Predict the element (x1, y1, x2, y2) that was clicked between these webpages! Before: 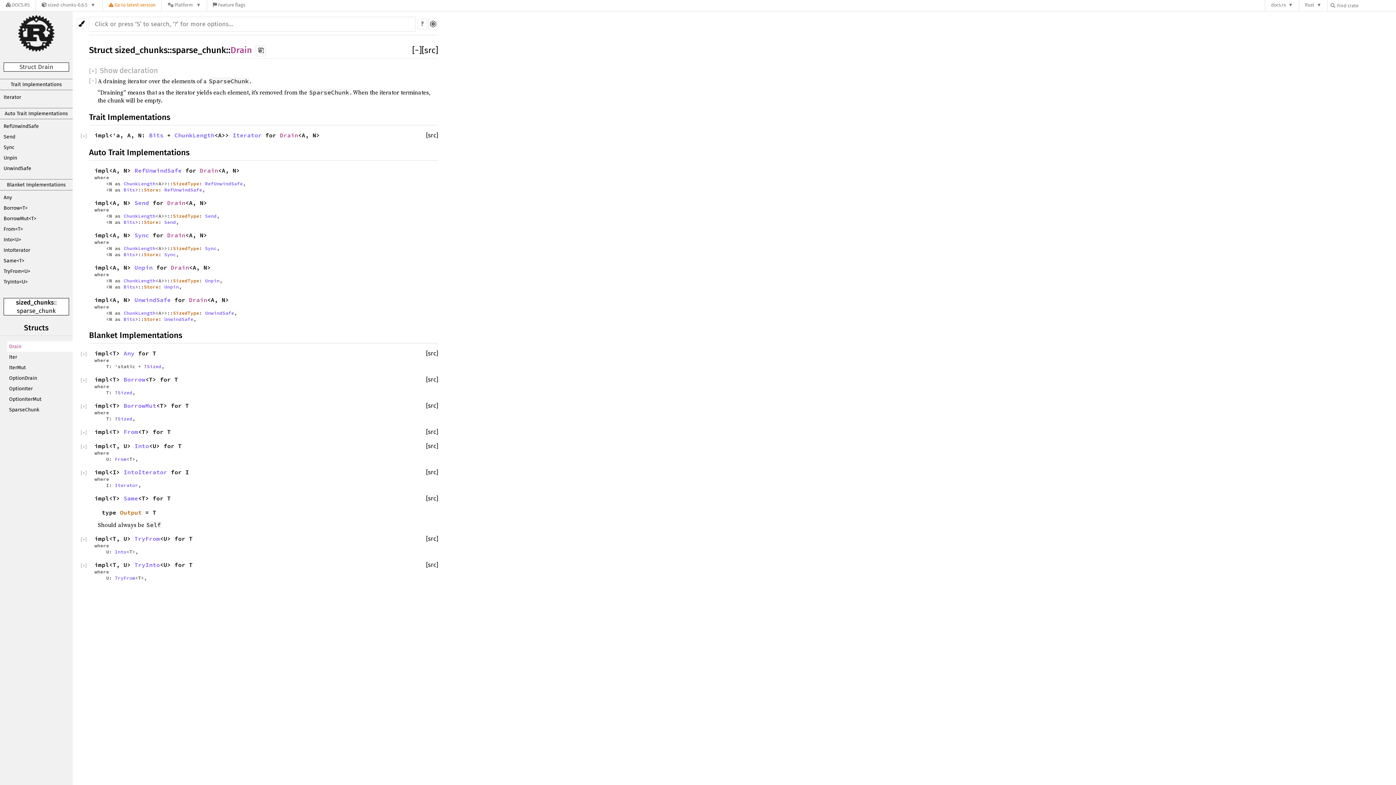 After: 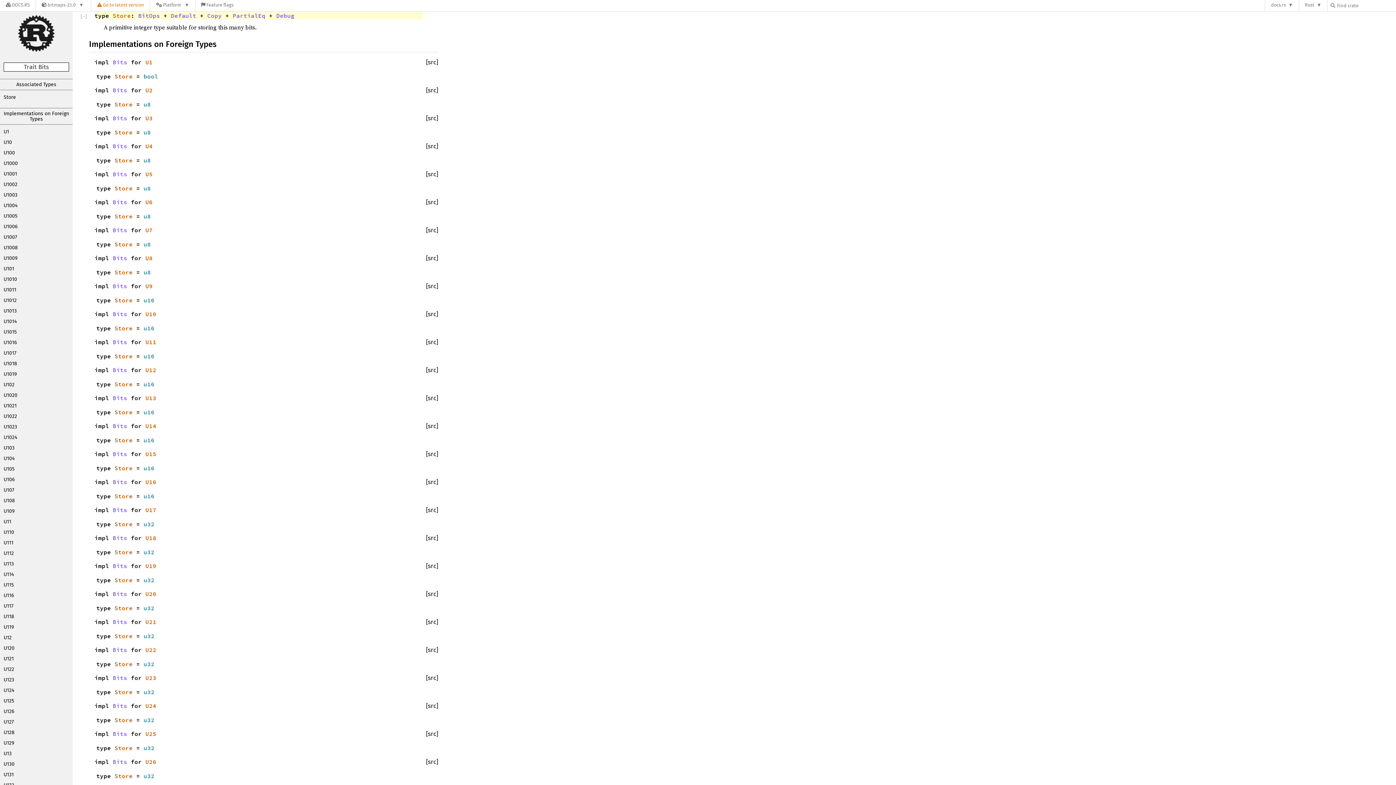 Action: label: Store bbox: (144, 316, 158, 322)